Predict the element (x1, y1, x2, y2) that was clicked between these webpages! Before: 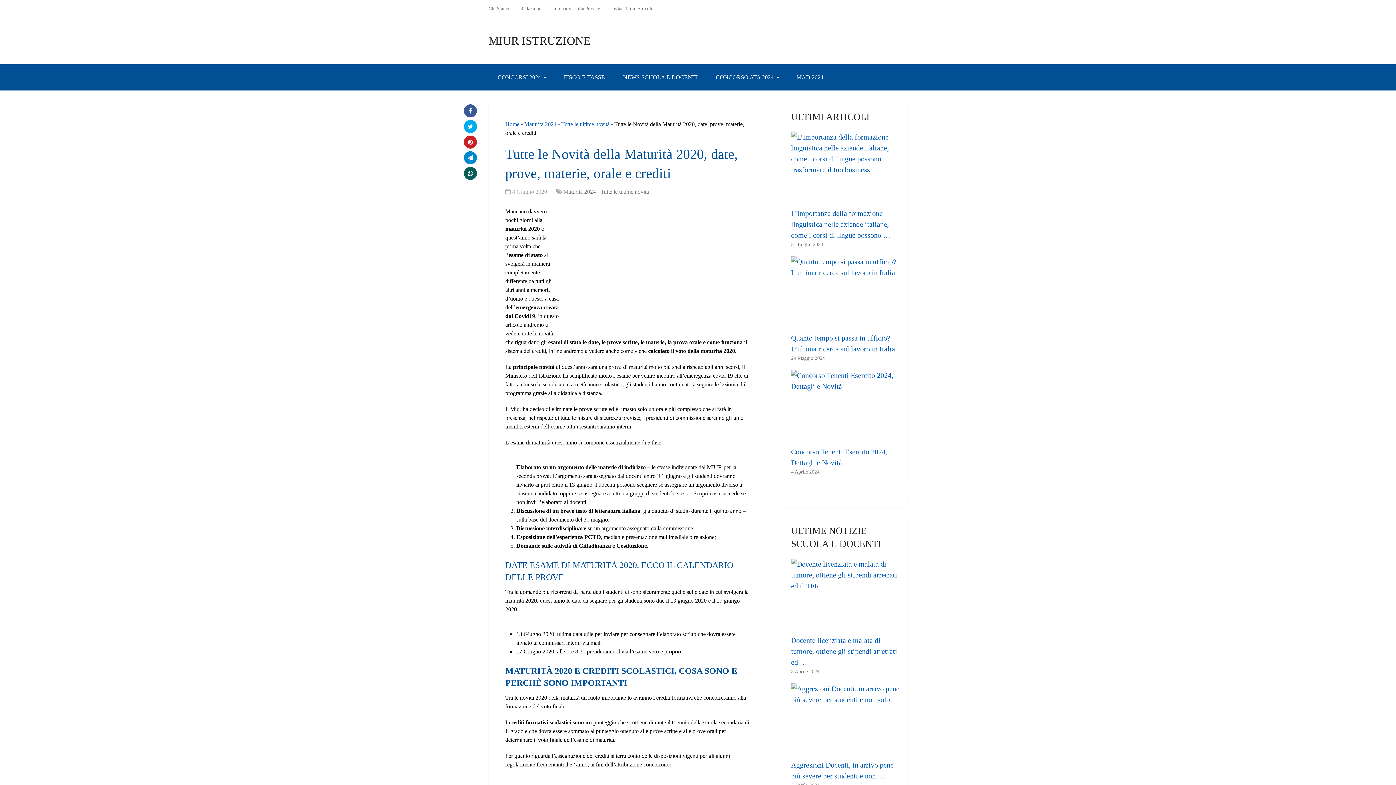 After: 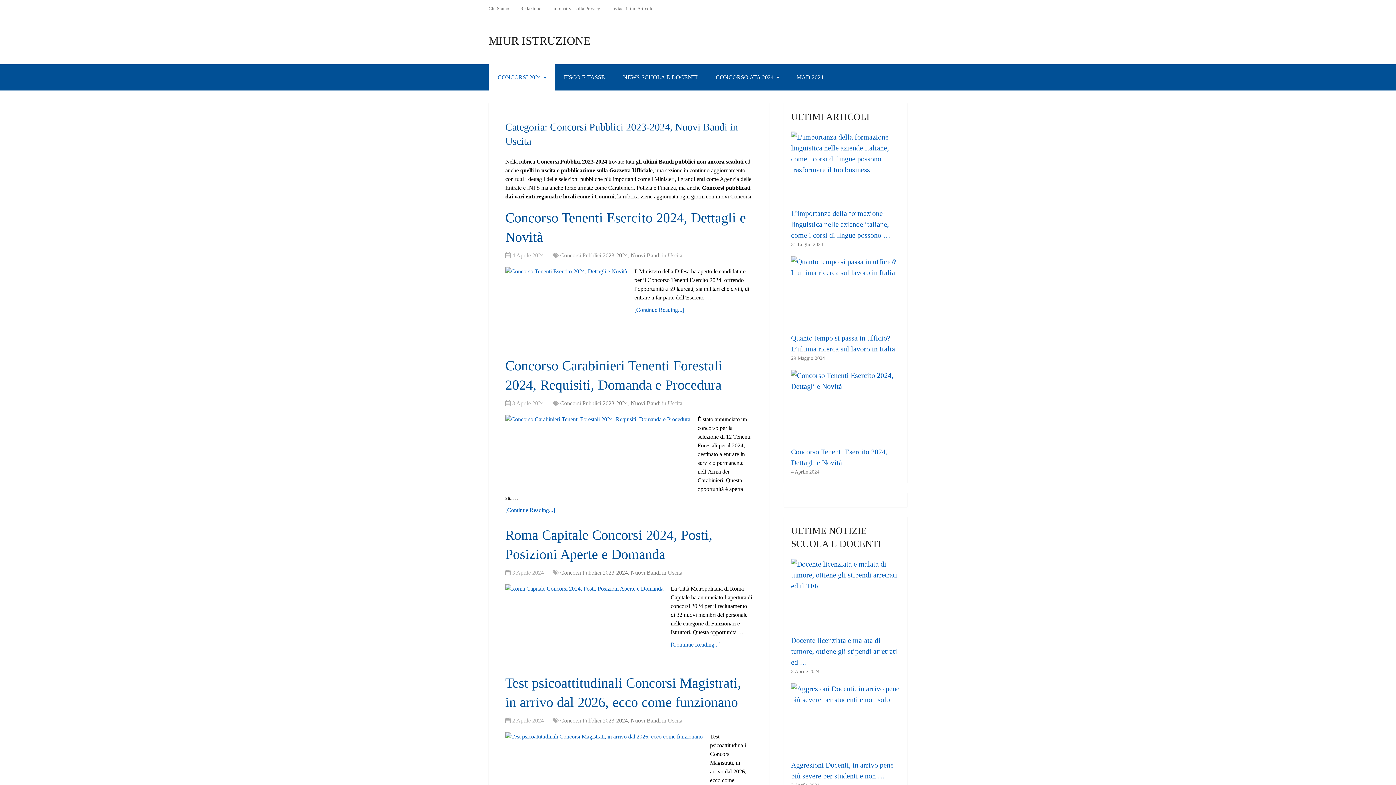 Action: label: CONCORSI 2024 bbox: (488, 64, 554, 90)